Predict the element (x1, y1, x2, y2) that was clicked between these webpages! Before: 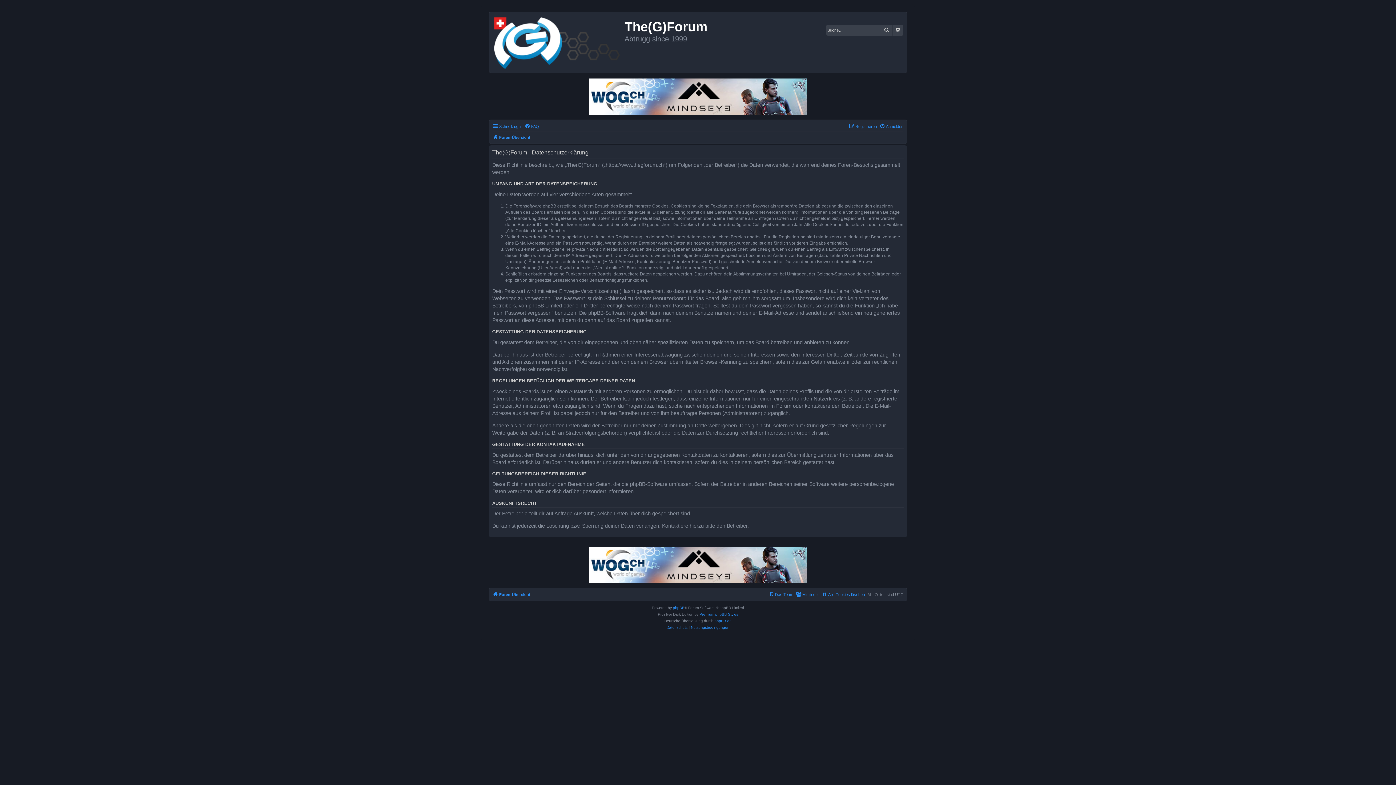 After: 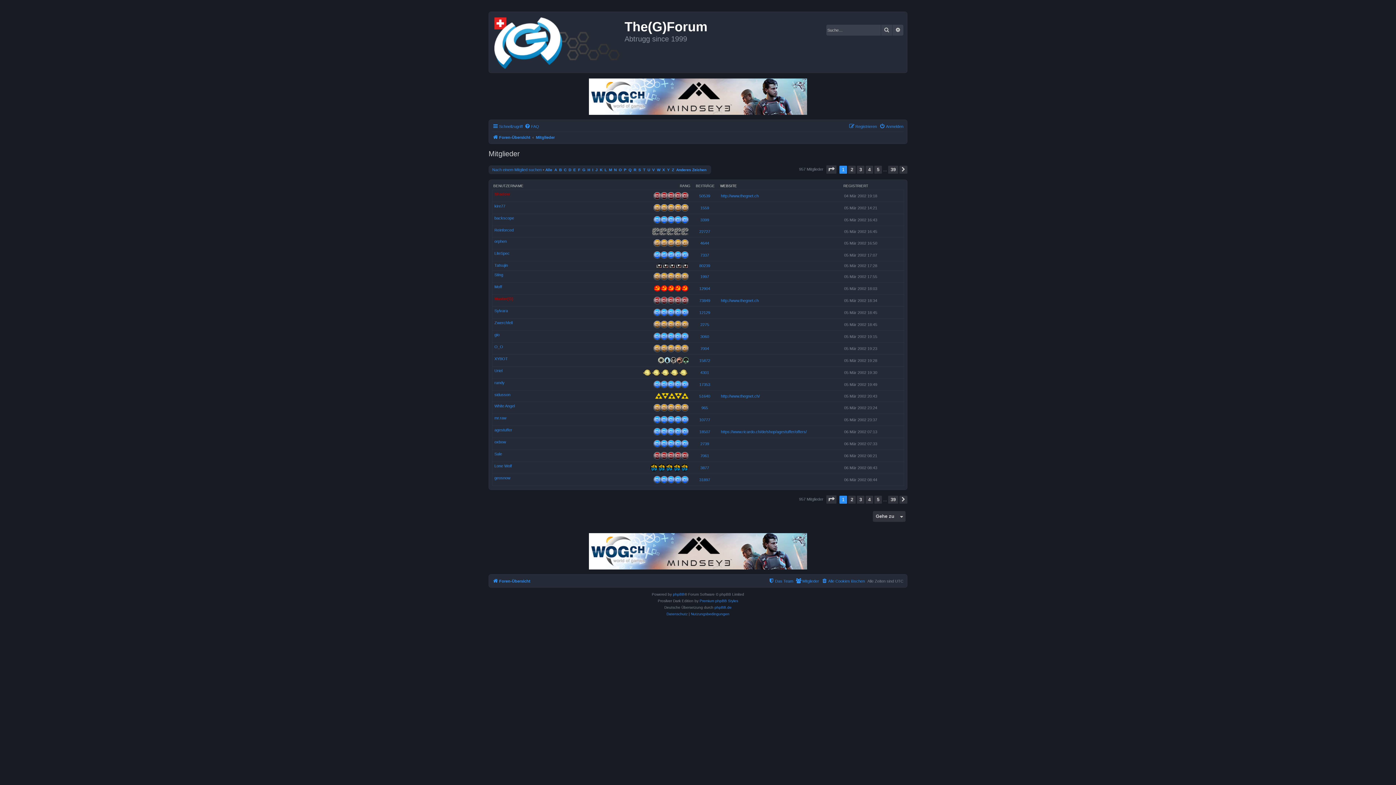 Action: label: Mitglieder bbox: (796, 590, 819, 599)